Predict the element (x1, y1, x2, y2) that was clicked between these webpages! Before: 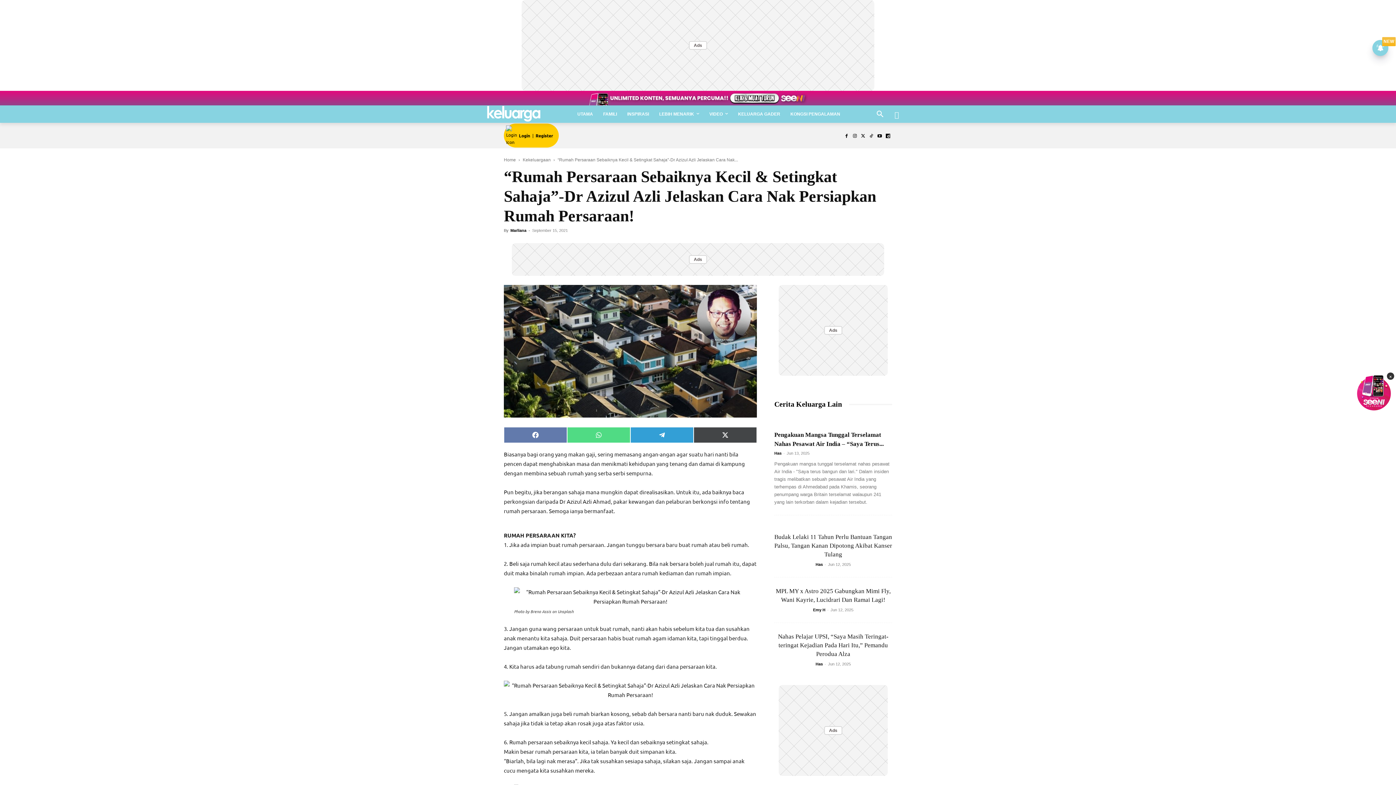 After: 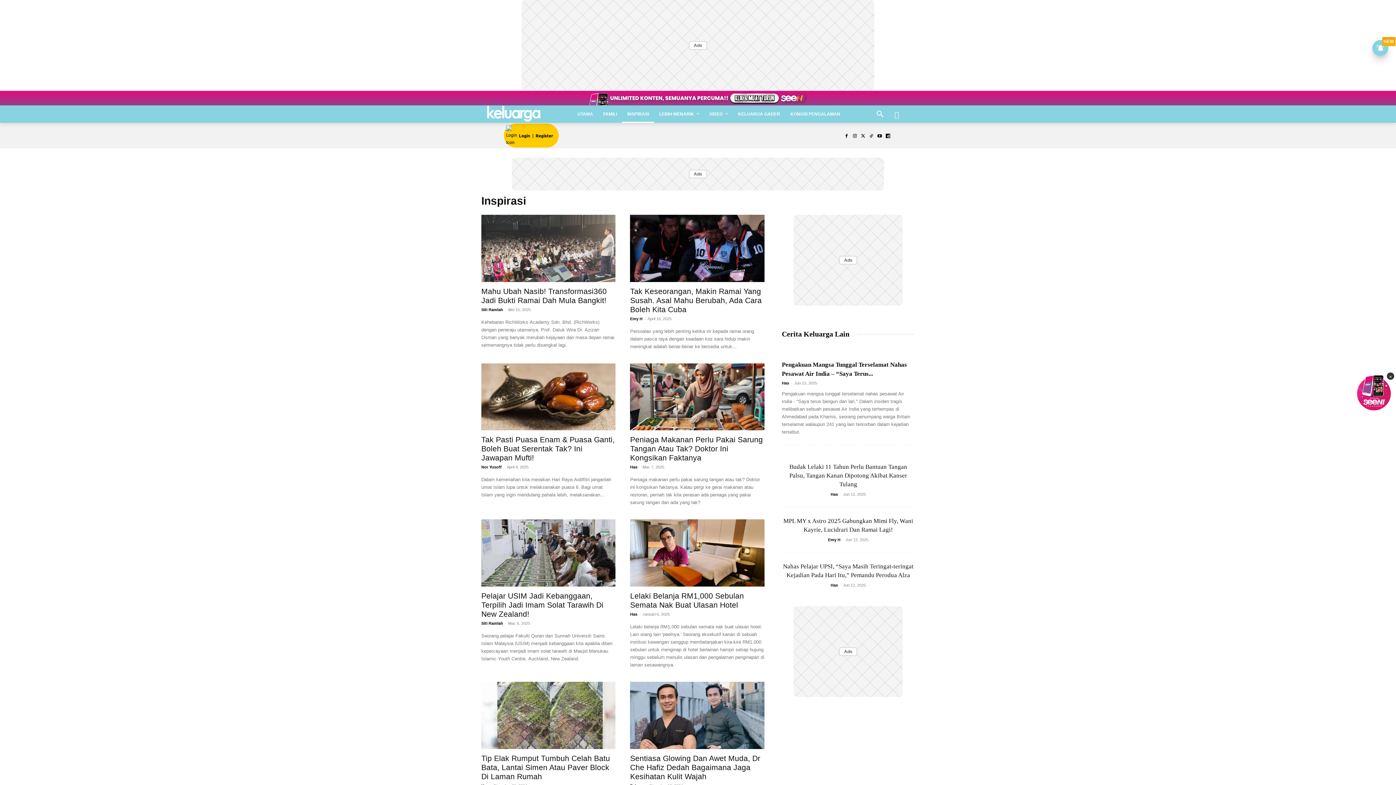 Action: label: INSPIRASI bbox: (622, 105, 654, 122)